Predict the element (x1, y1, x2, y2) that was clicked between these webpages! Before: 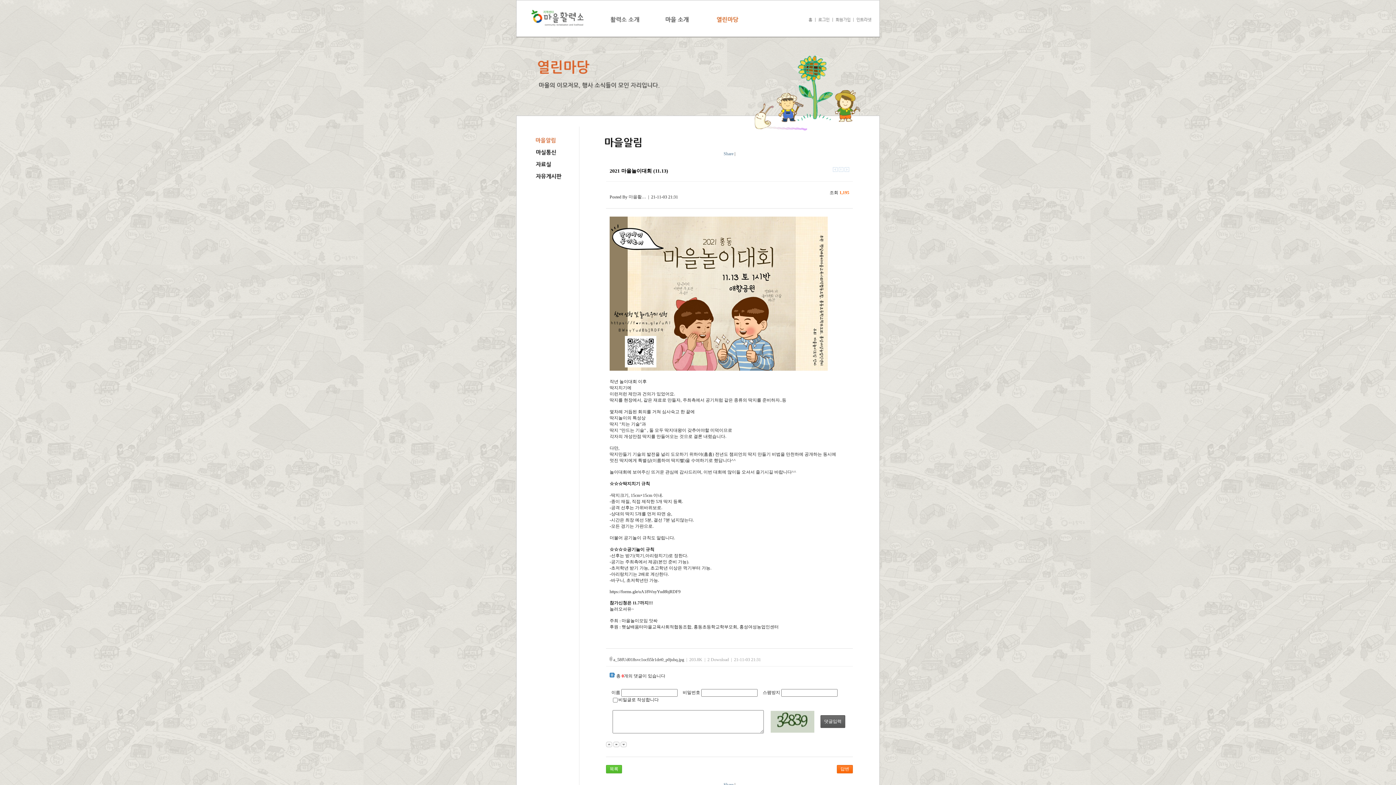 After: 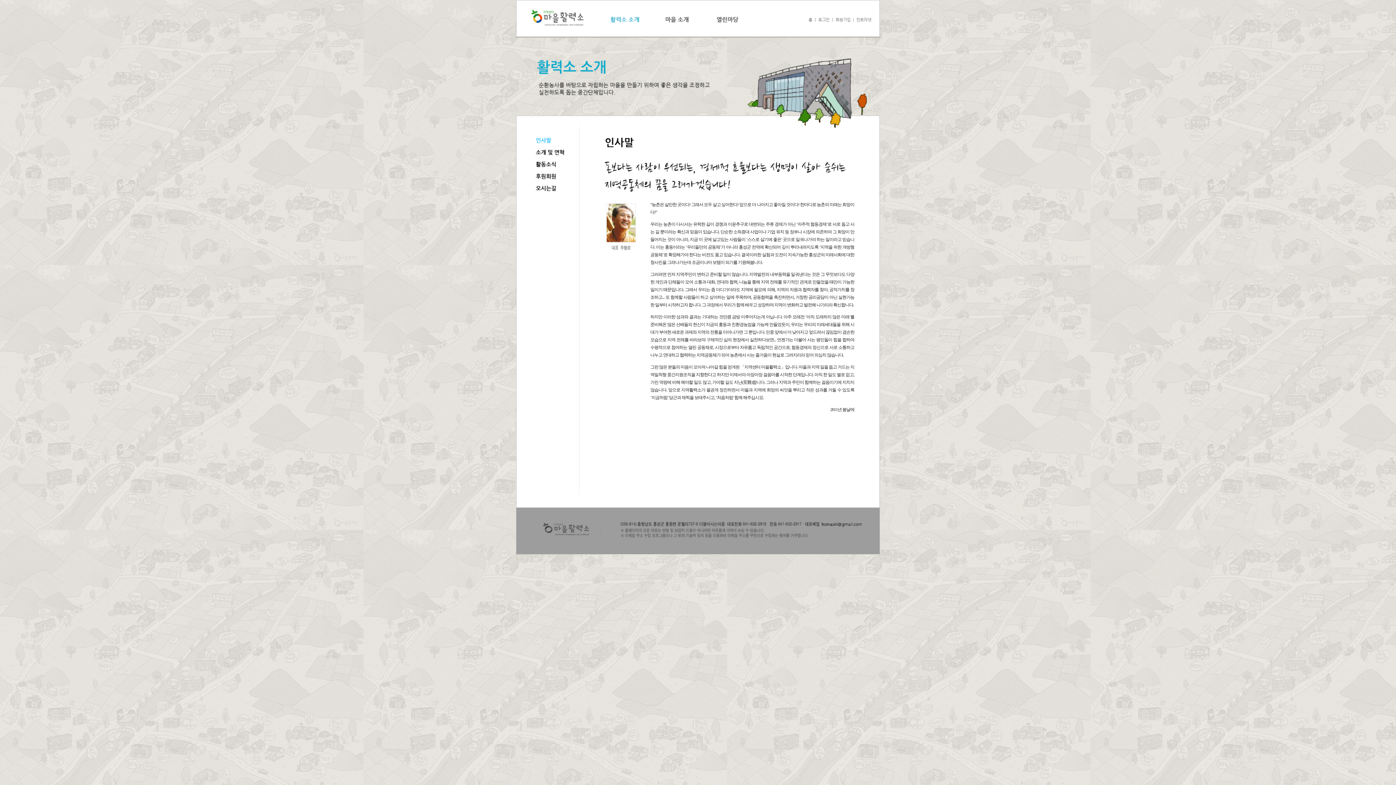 Action: bbox: (605, 20, 645, 25)